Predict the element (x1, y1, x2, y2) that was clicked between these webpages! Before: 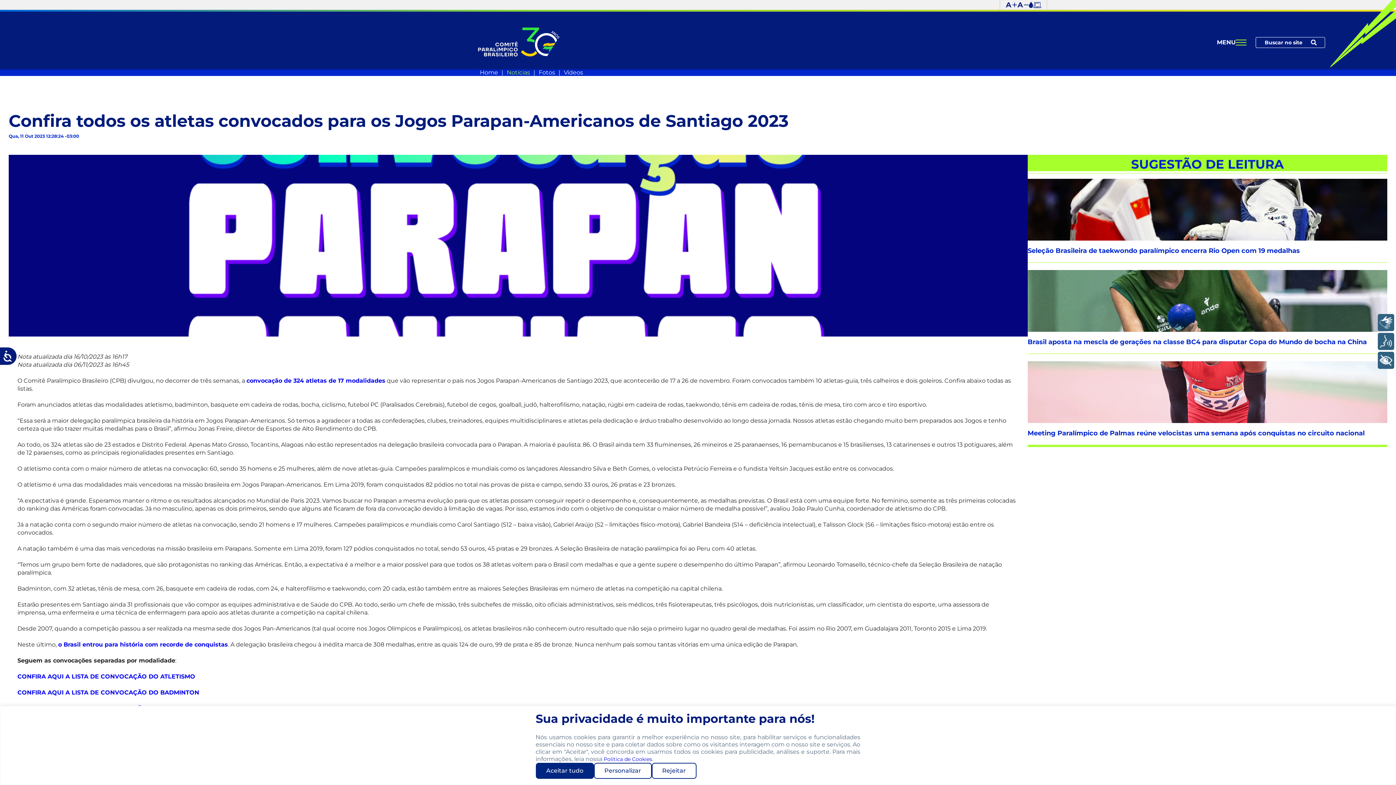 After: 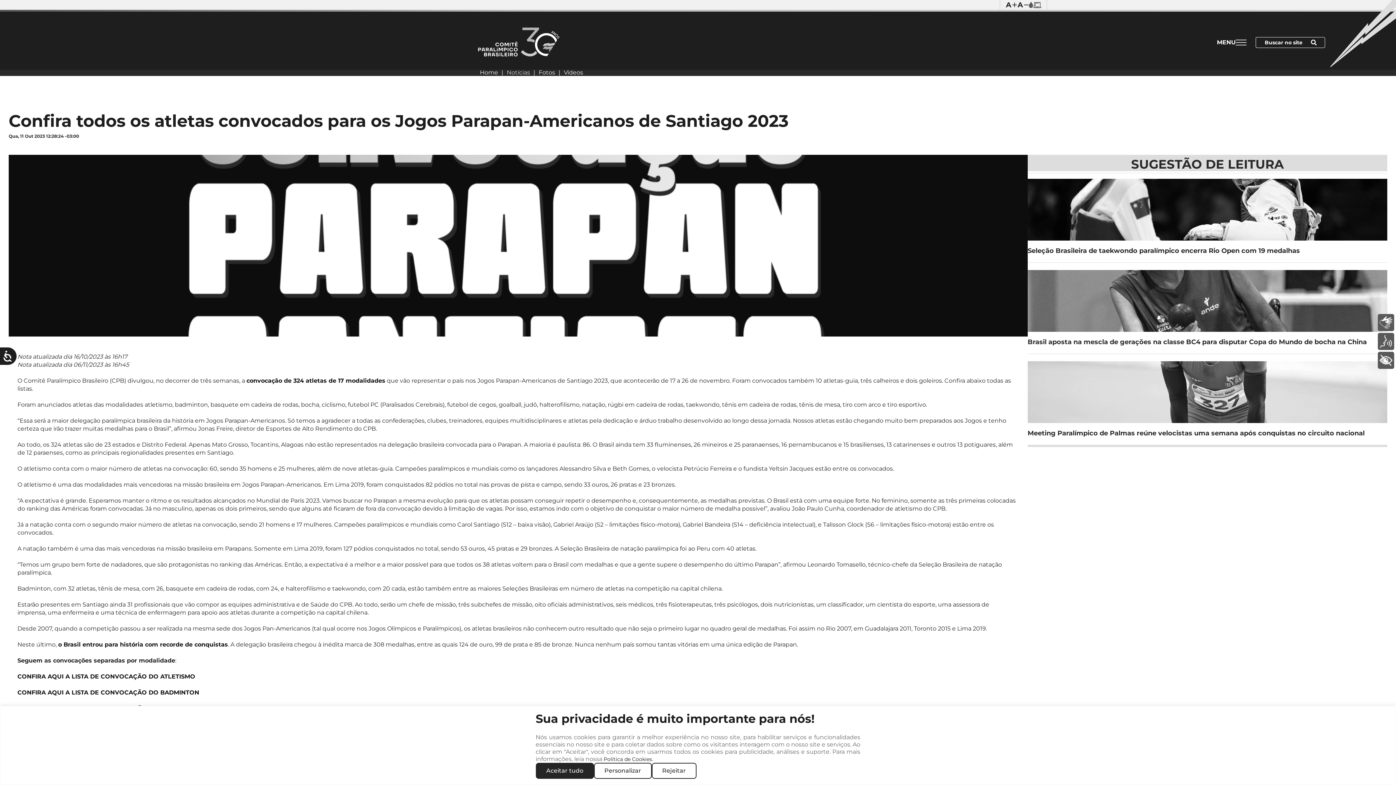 Action: label: Alternar para escala de cinza bbox: (1029, 1, 1033, 8)